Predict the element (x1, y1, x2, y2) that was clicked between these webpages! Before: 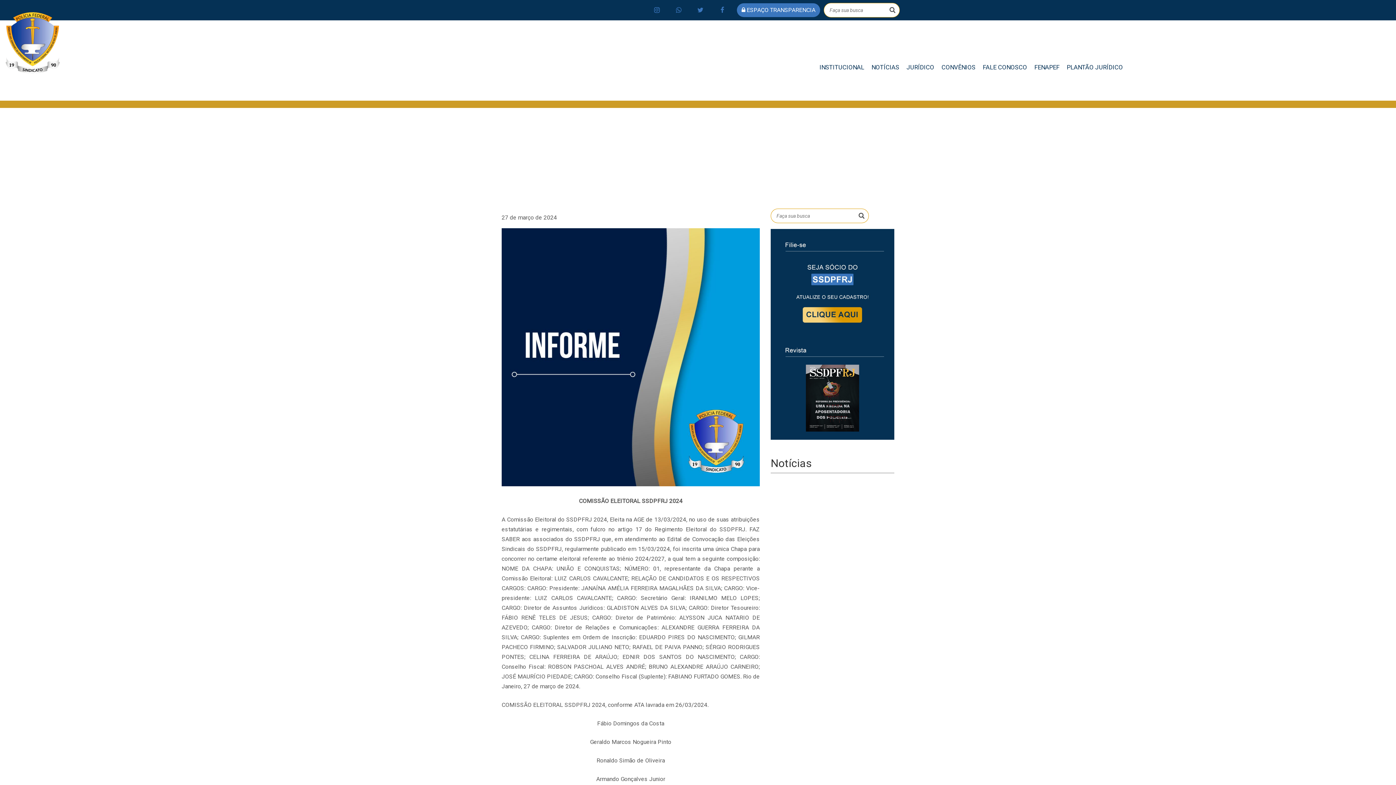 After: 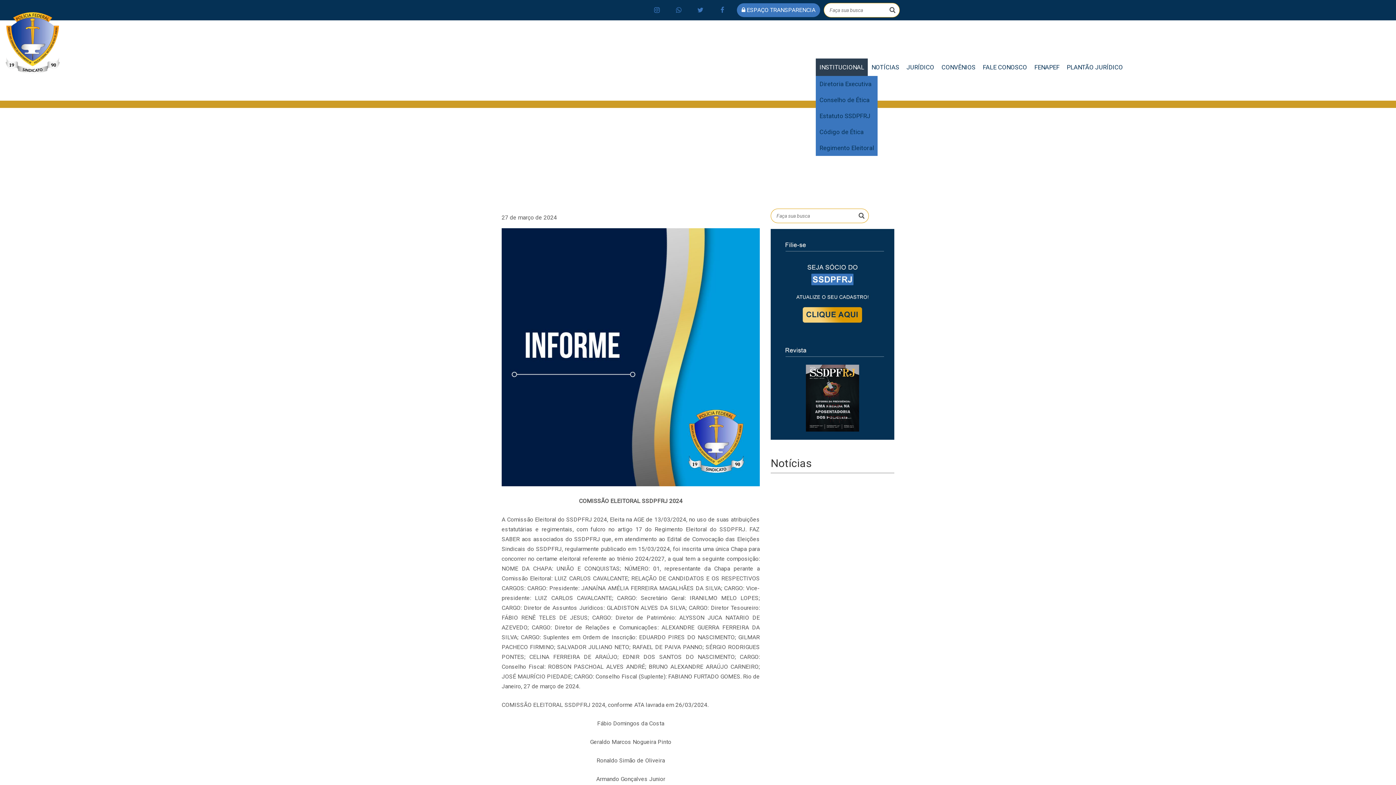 Action: label: INSTITUCIONAL bbox: (816, 58, 868, 75)